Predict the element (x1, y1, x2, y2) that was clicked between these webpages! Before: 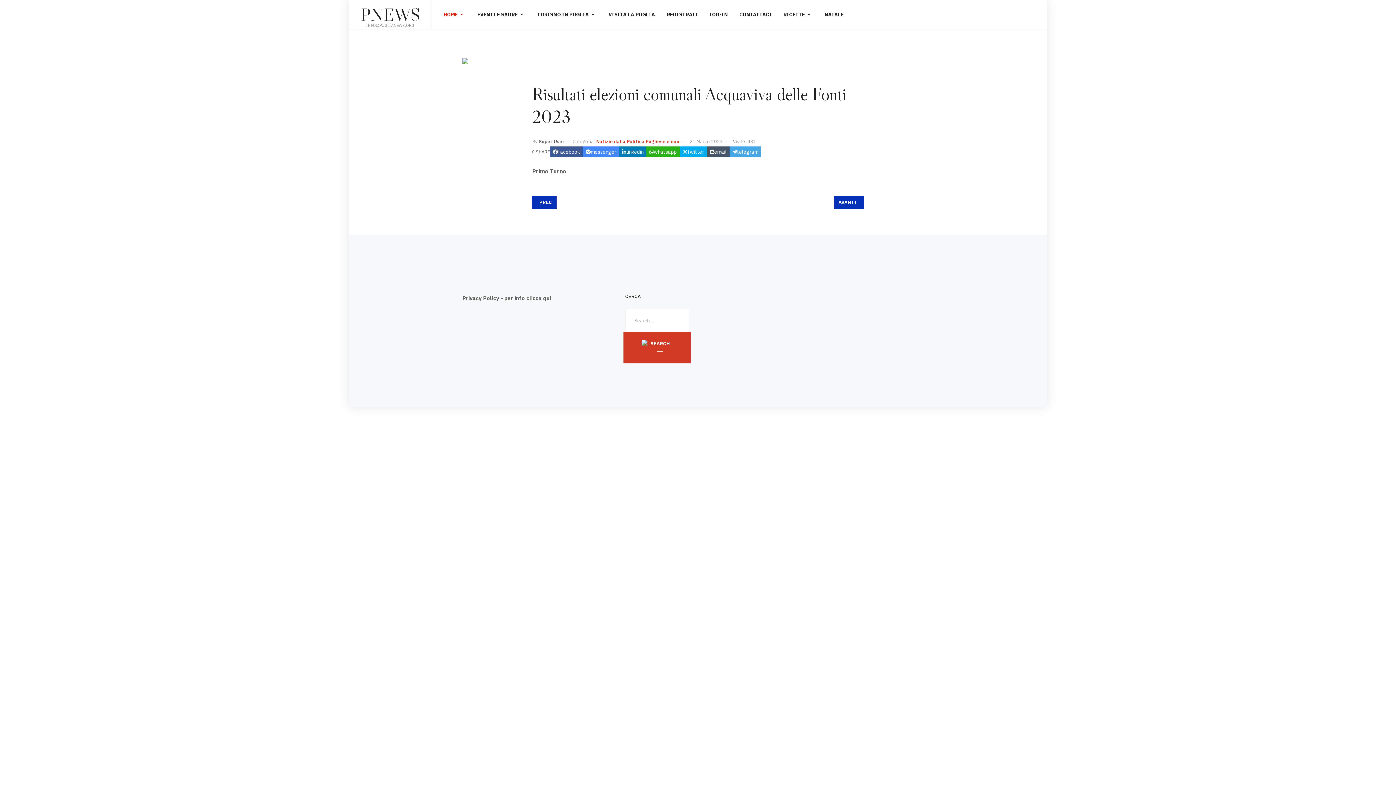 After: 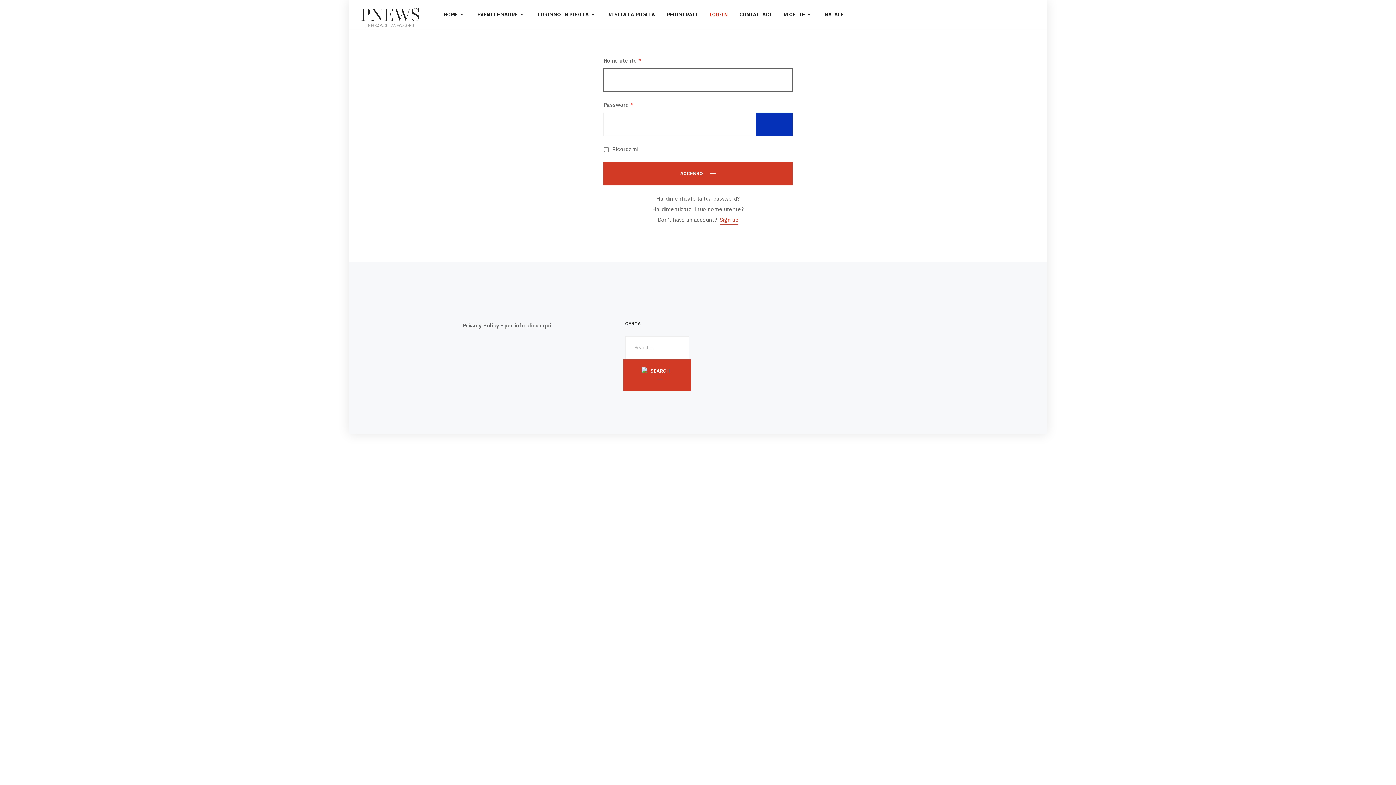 Action: bbox: (709, 0, 728, 29) label: LOG-IN